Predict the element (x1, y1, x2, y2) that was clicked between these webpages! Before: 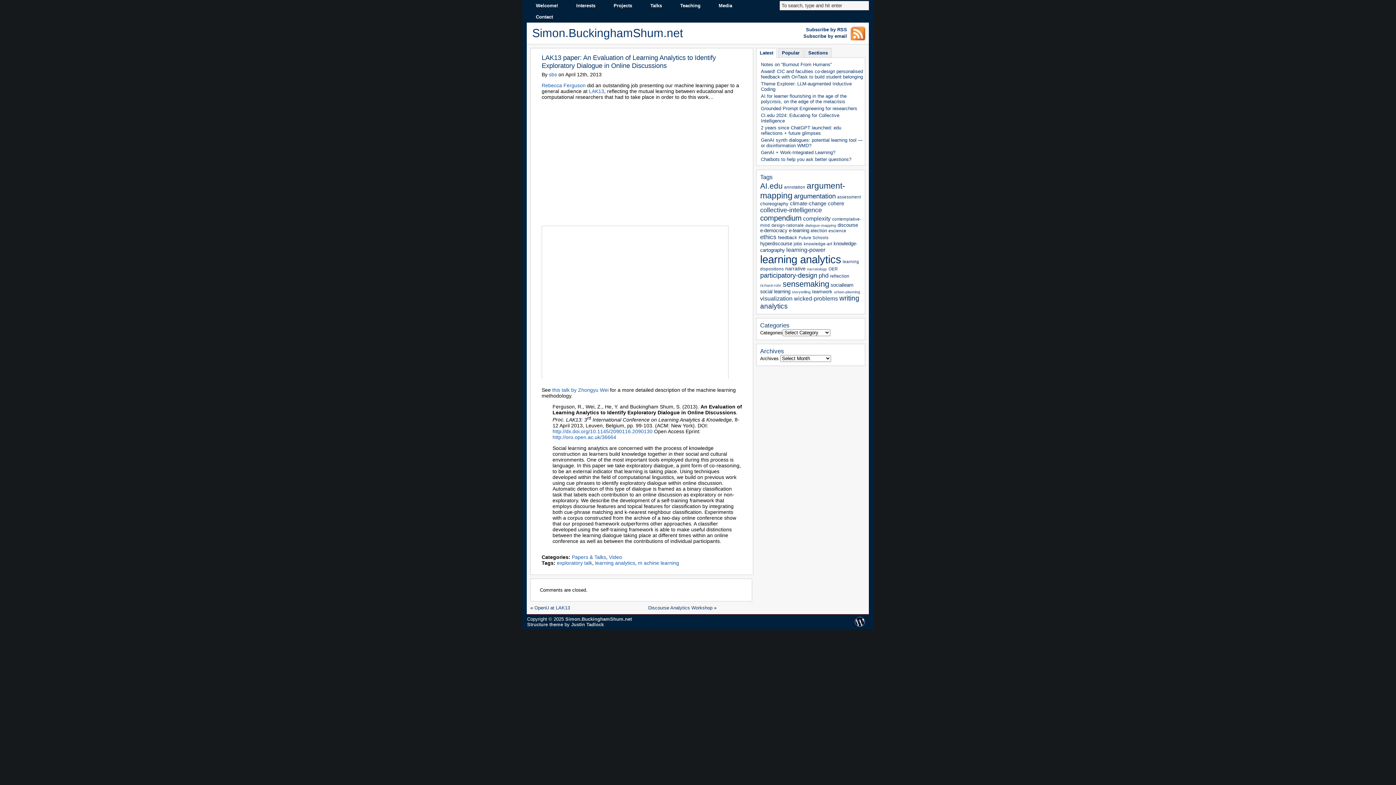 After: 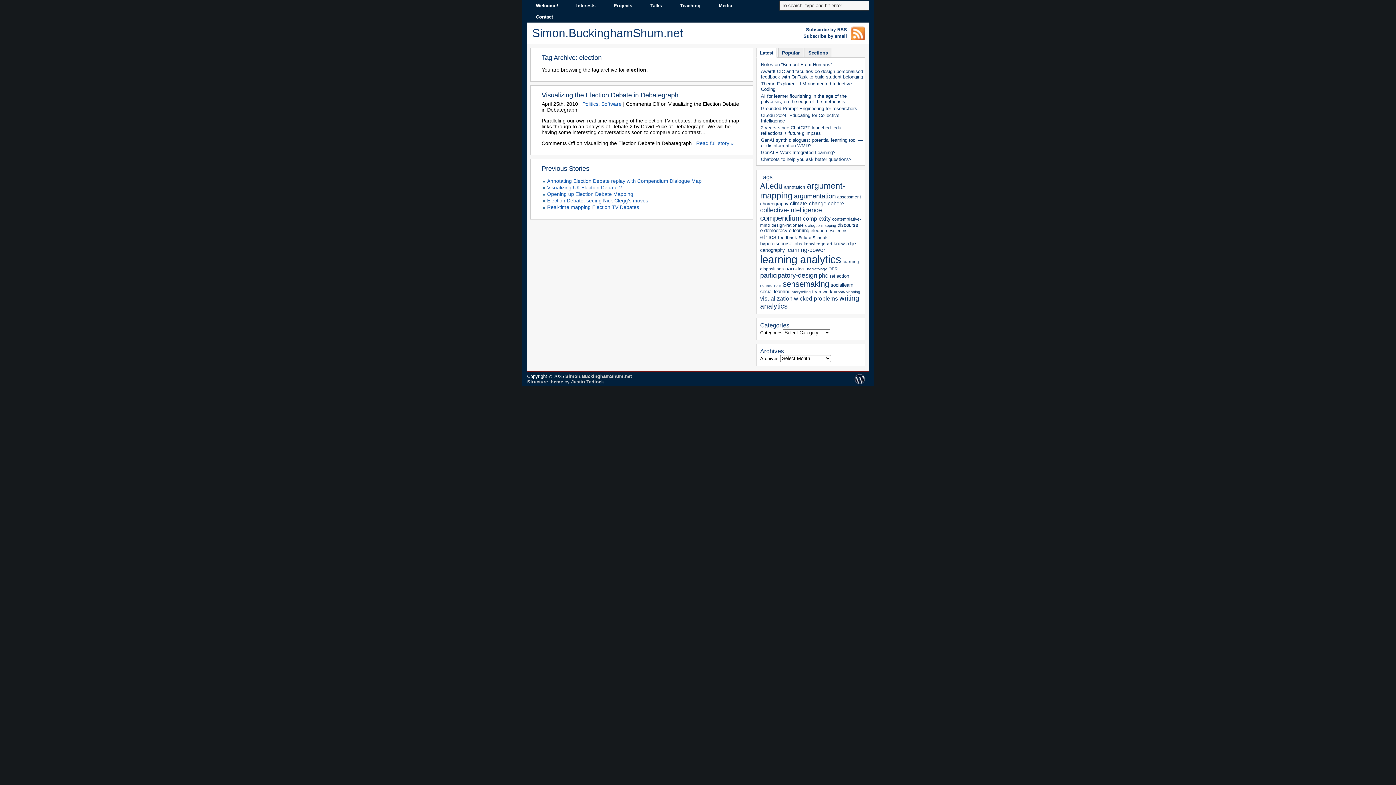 Action: bbox: (810, 228, 827, 233) label: election